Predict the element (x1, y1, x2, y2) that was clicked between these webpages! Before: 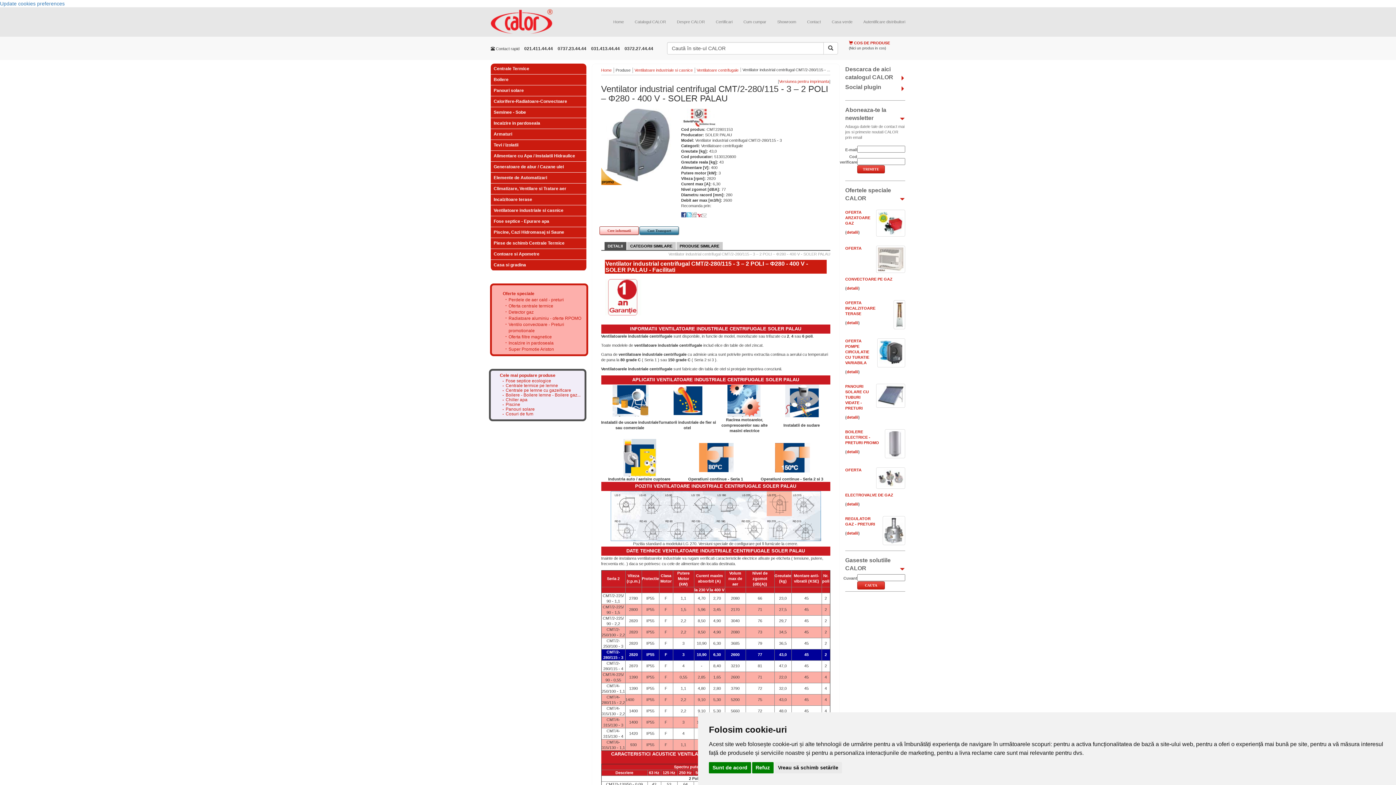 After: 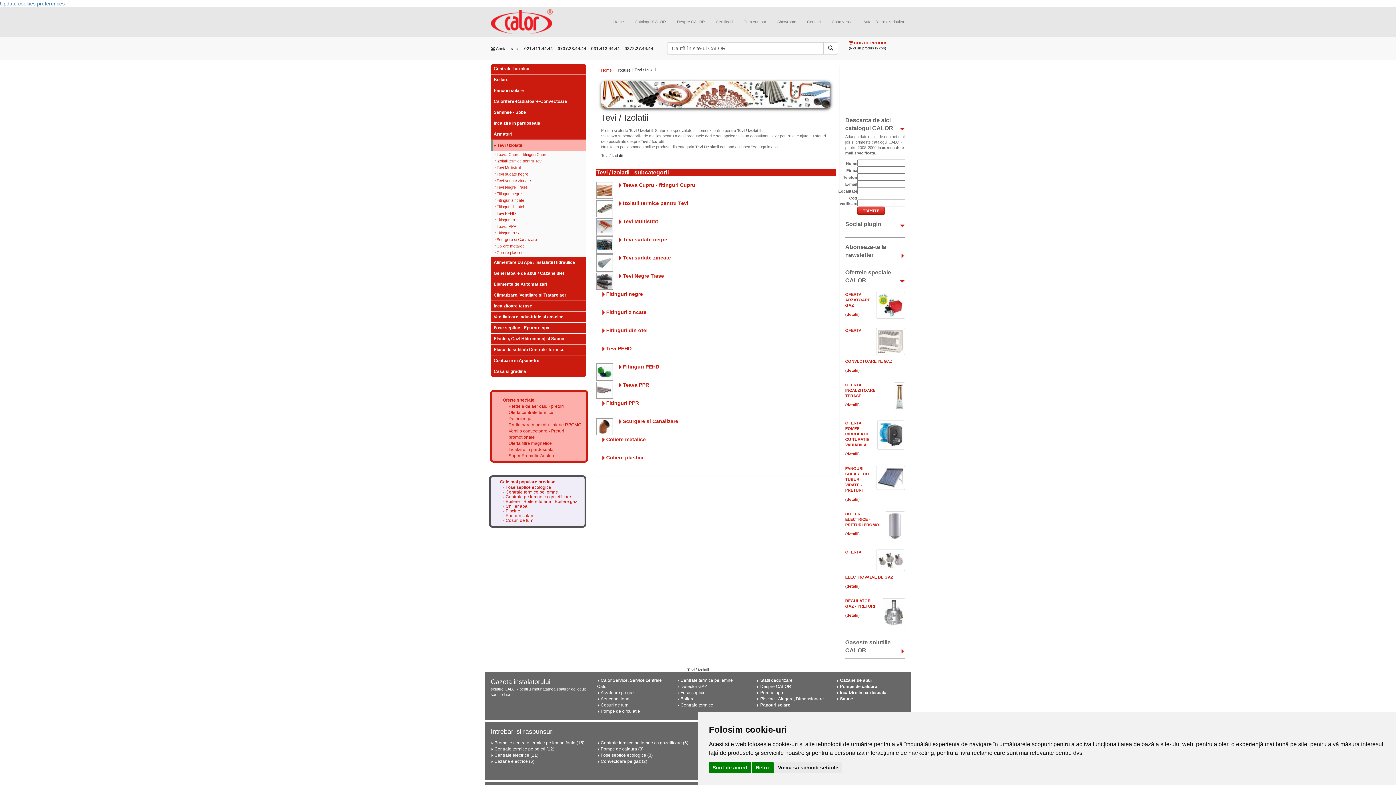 Action: bbox: (490, 140, 586, 150) label: Tevi / Izolatii